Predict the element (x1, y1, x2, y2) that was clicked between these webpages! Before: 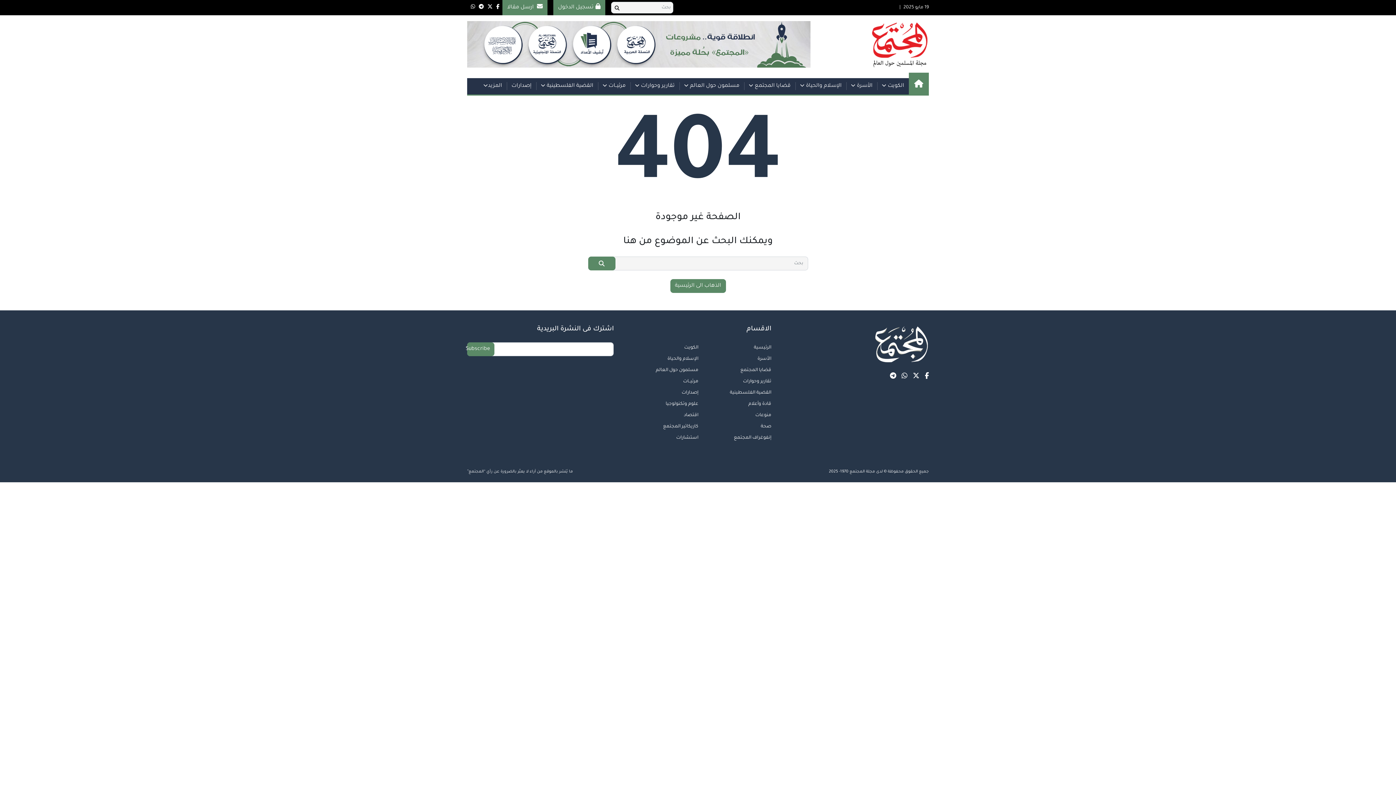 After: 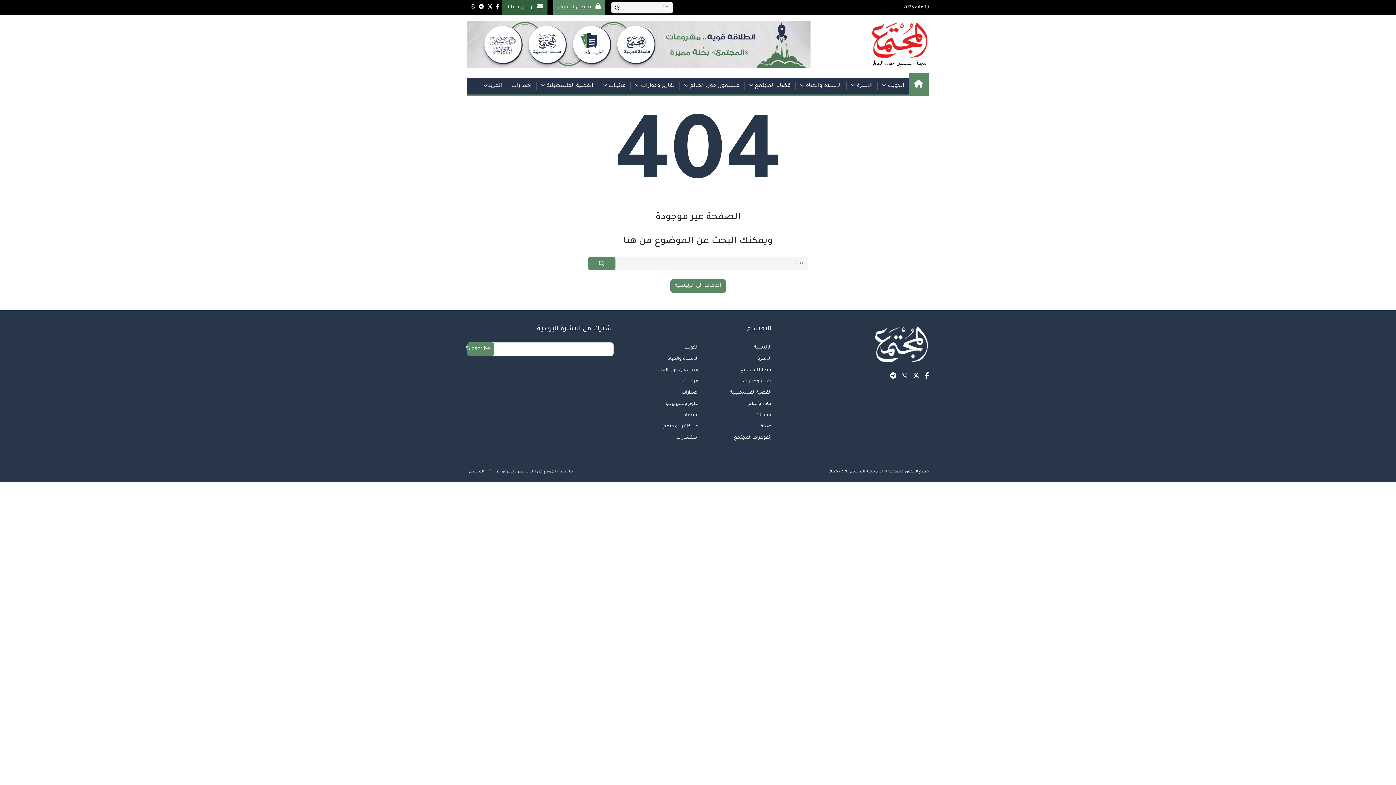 Action: bbox: (502, 0, 547, 15) label:  ارسل مقالا